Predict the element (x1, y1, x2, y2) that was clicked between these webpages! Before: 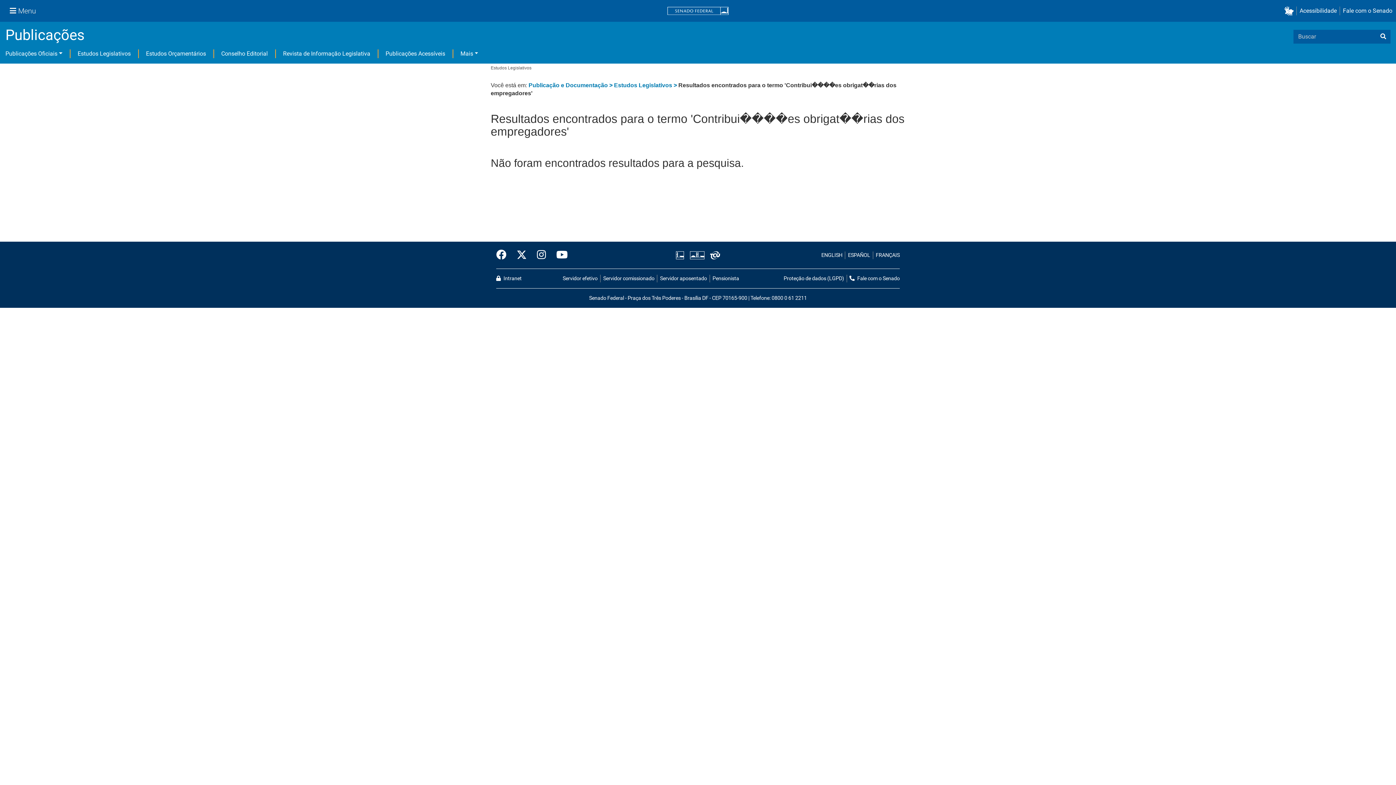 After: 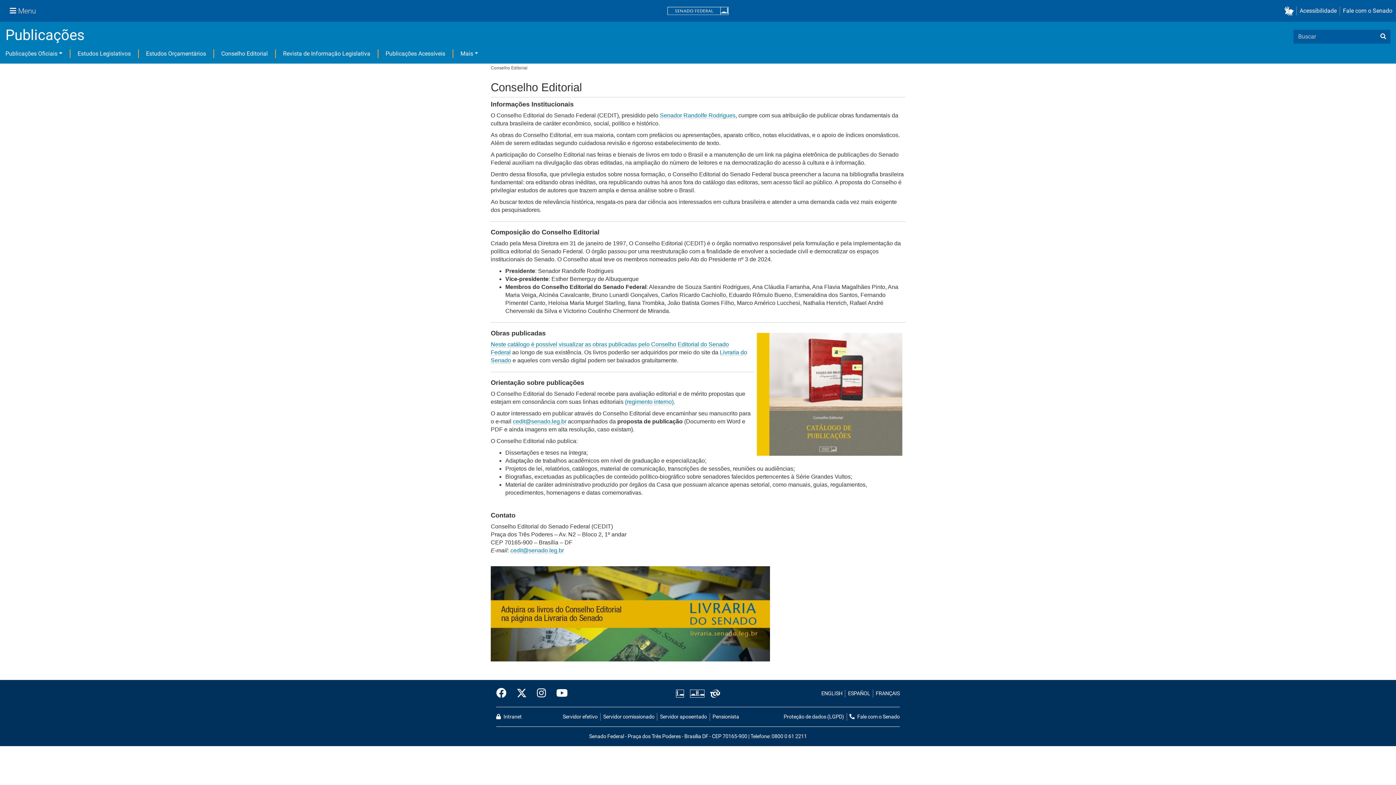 Action: bbox: (221, 50, 267, 57) label: Conselho Editorial